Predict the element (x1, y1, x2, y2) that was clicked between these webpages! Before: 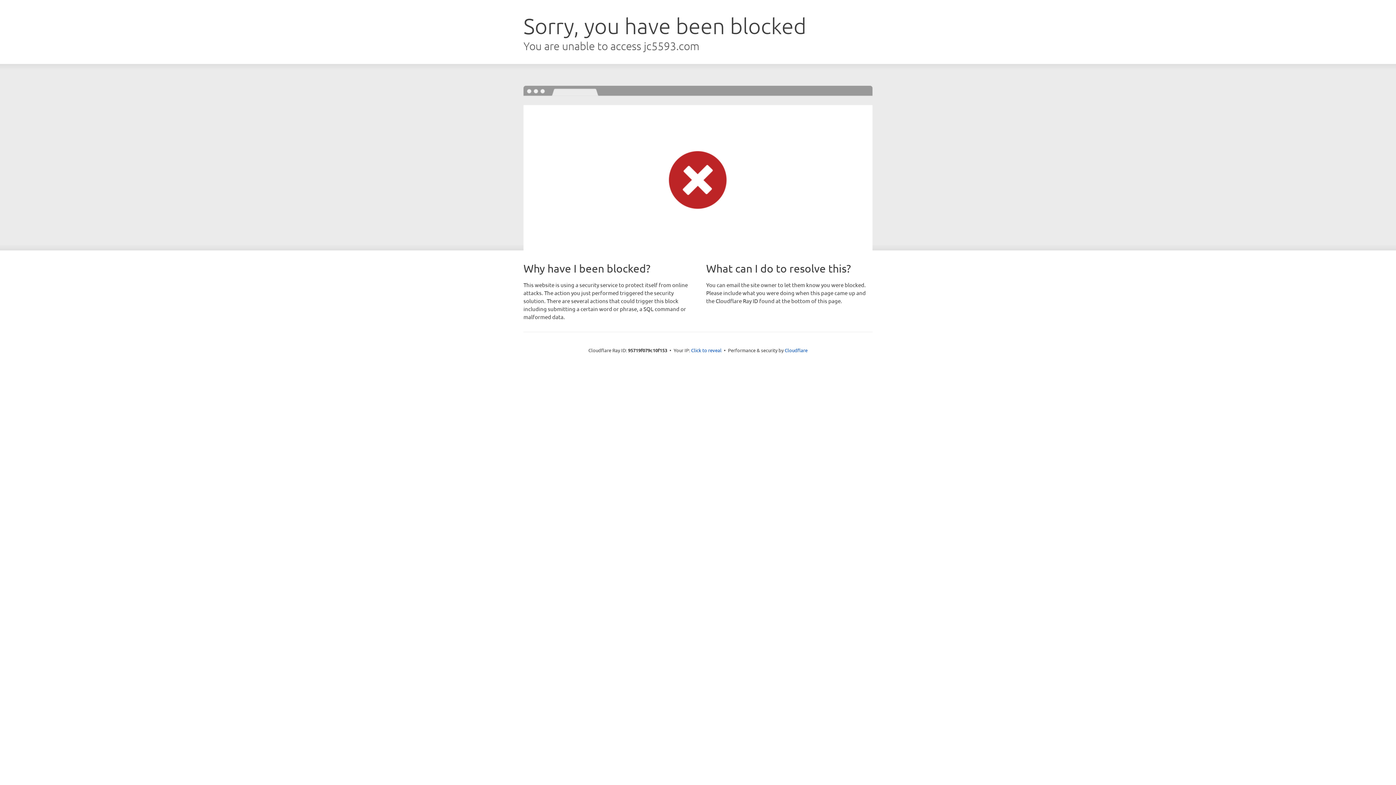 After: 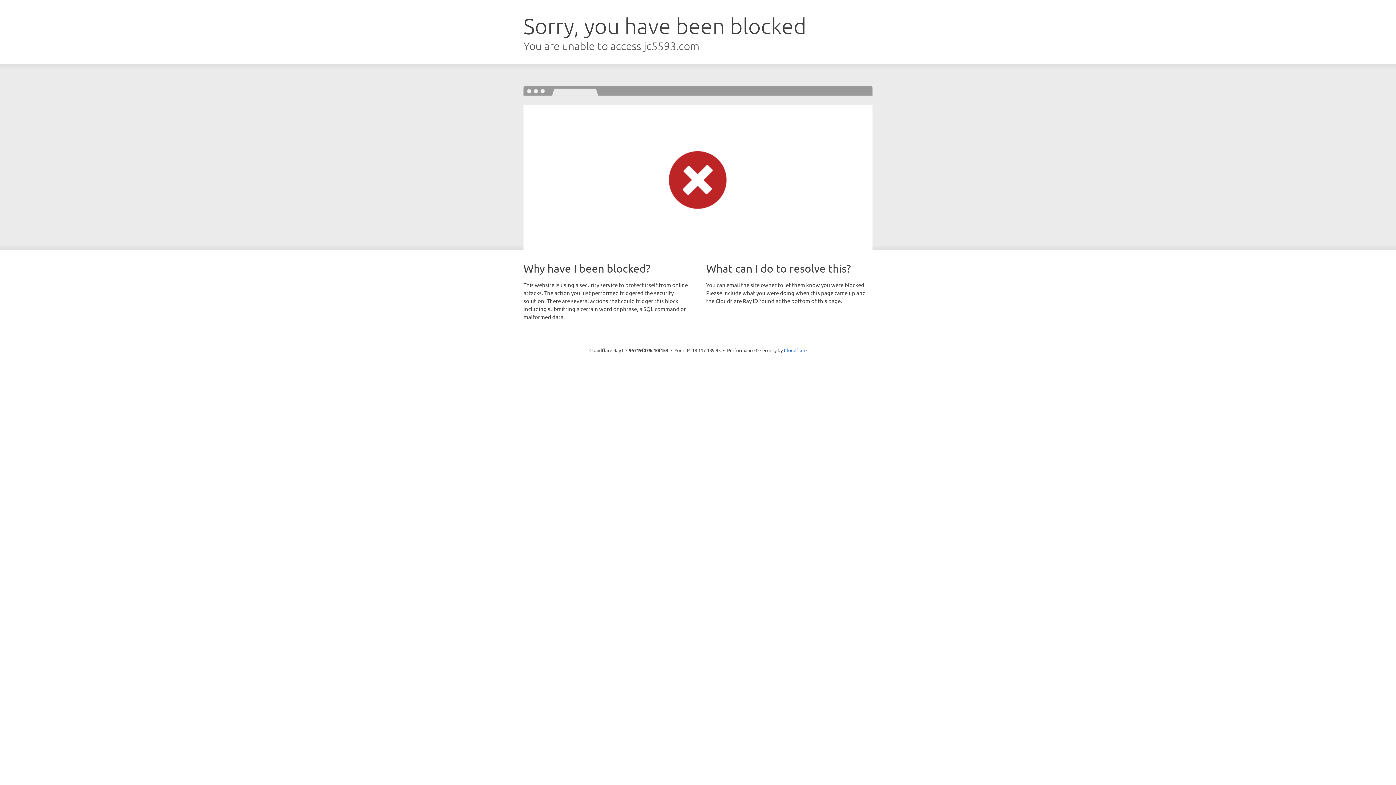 Action: label: Click to reveal bbox: (691, 346, 721, 353)